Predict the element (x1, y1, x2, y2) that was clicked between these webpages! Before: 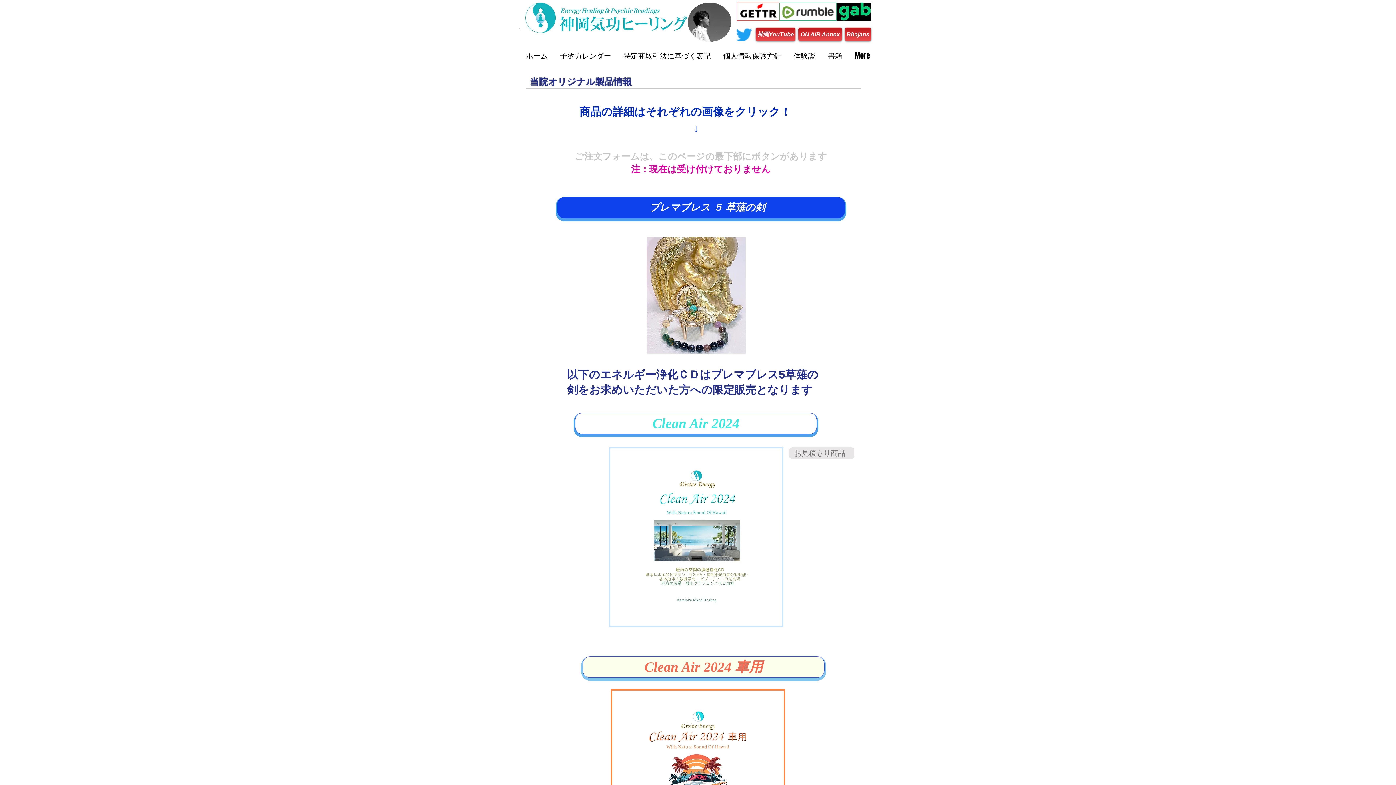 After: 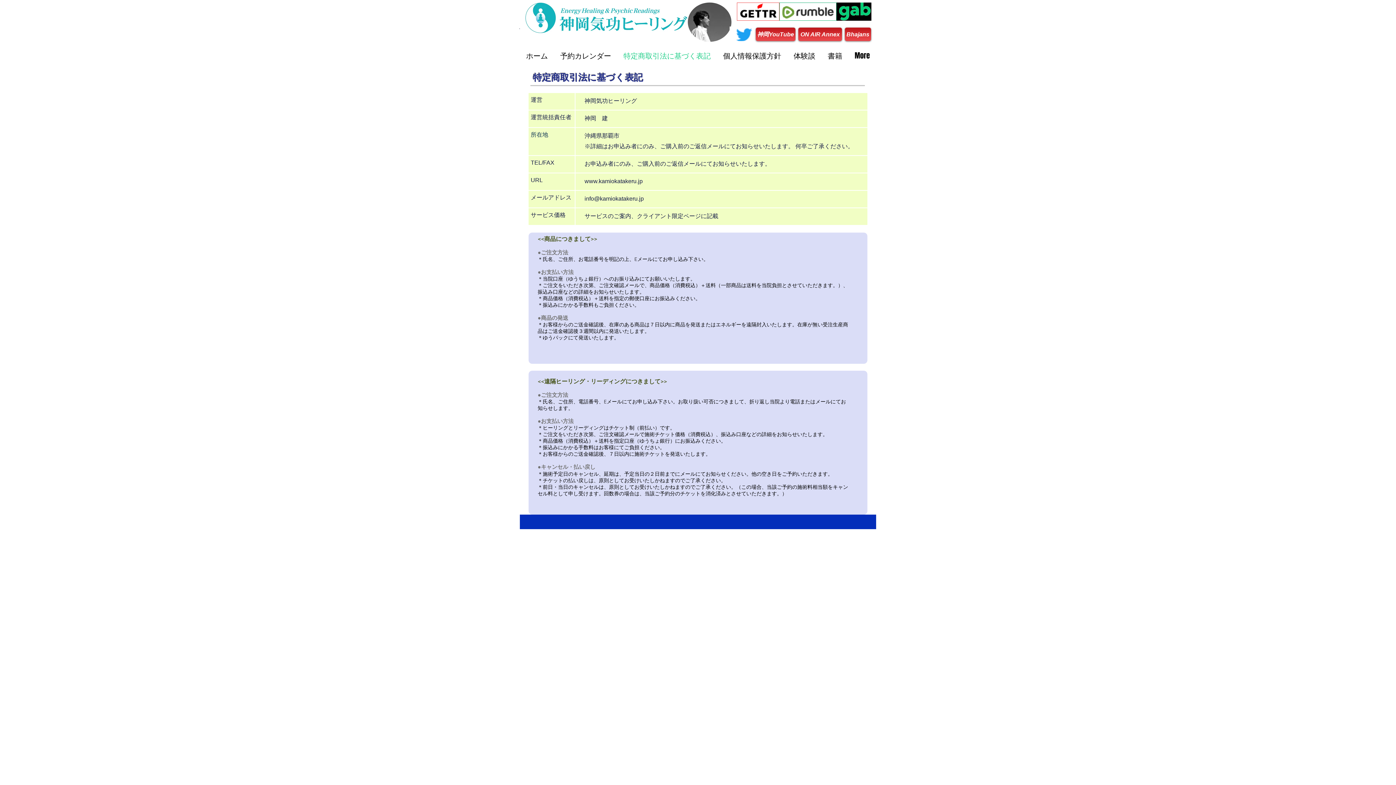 Action: bbox: (617, 49, 717, 62) label: 特定商取引法に基づく表記